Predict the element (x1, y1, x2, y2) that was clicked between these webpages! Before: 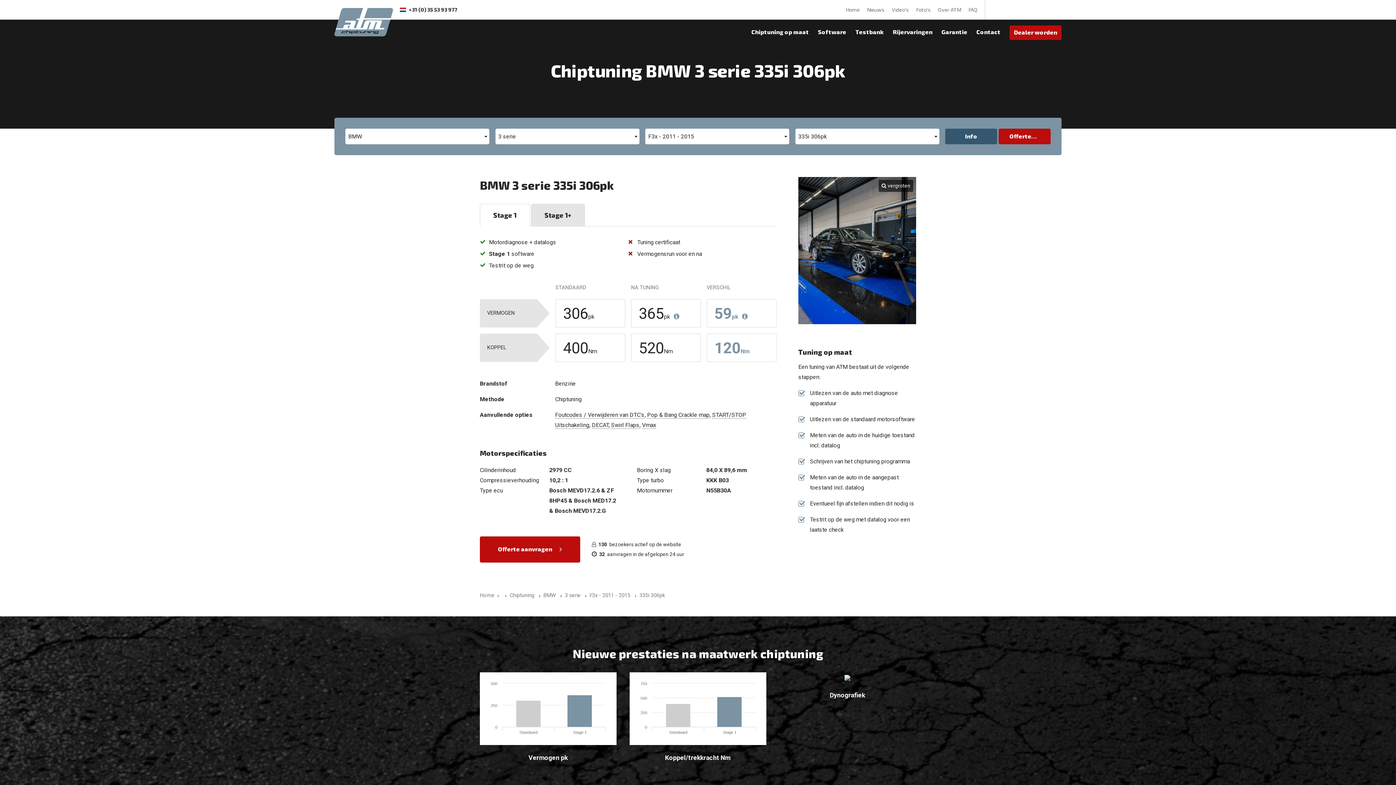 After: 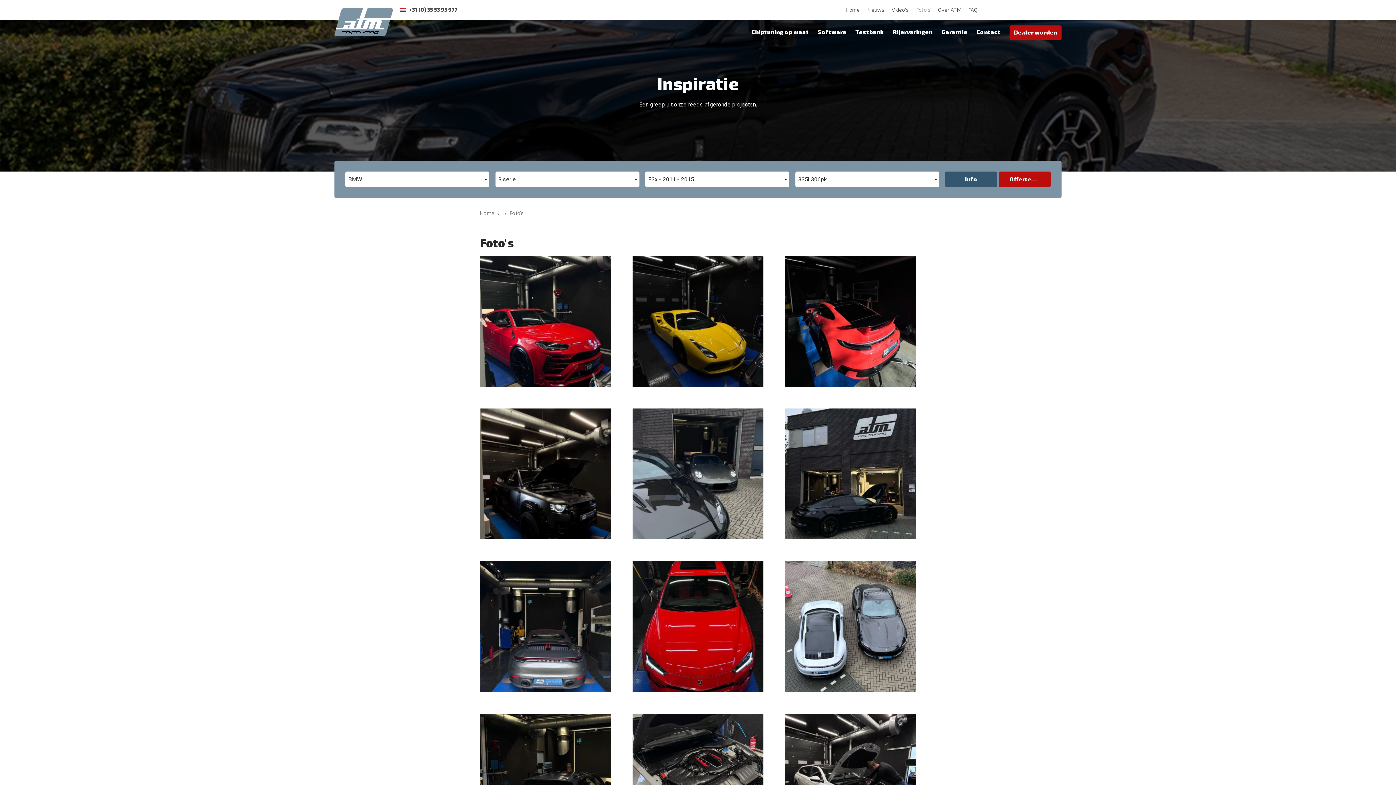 Action: label: Foto's bbox: (916, 6, 930, 12)